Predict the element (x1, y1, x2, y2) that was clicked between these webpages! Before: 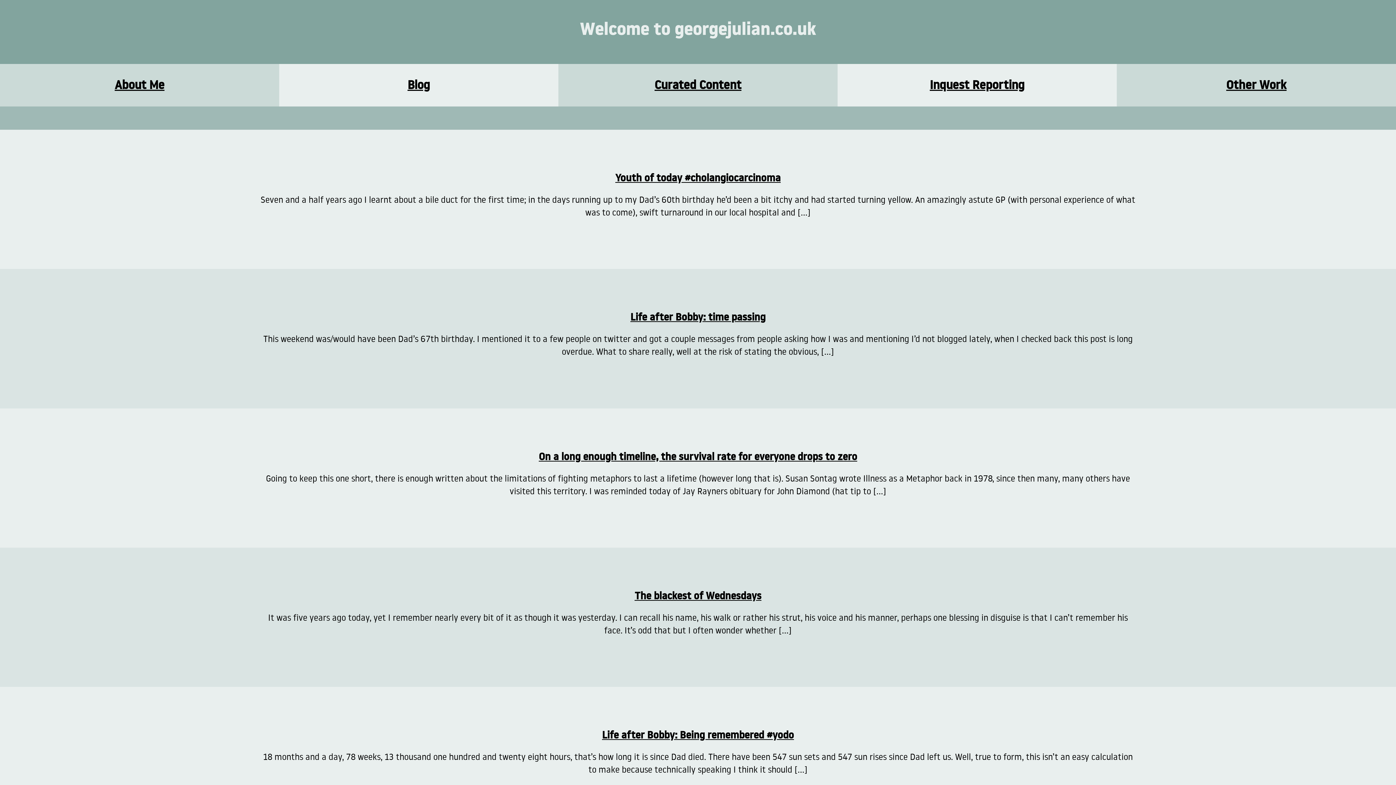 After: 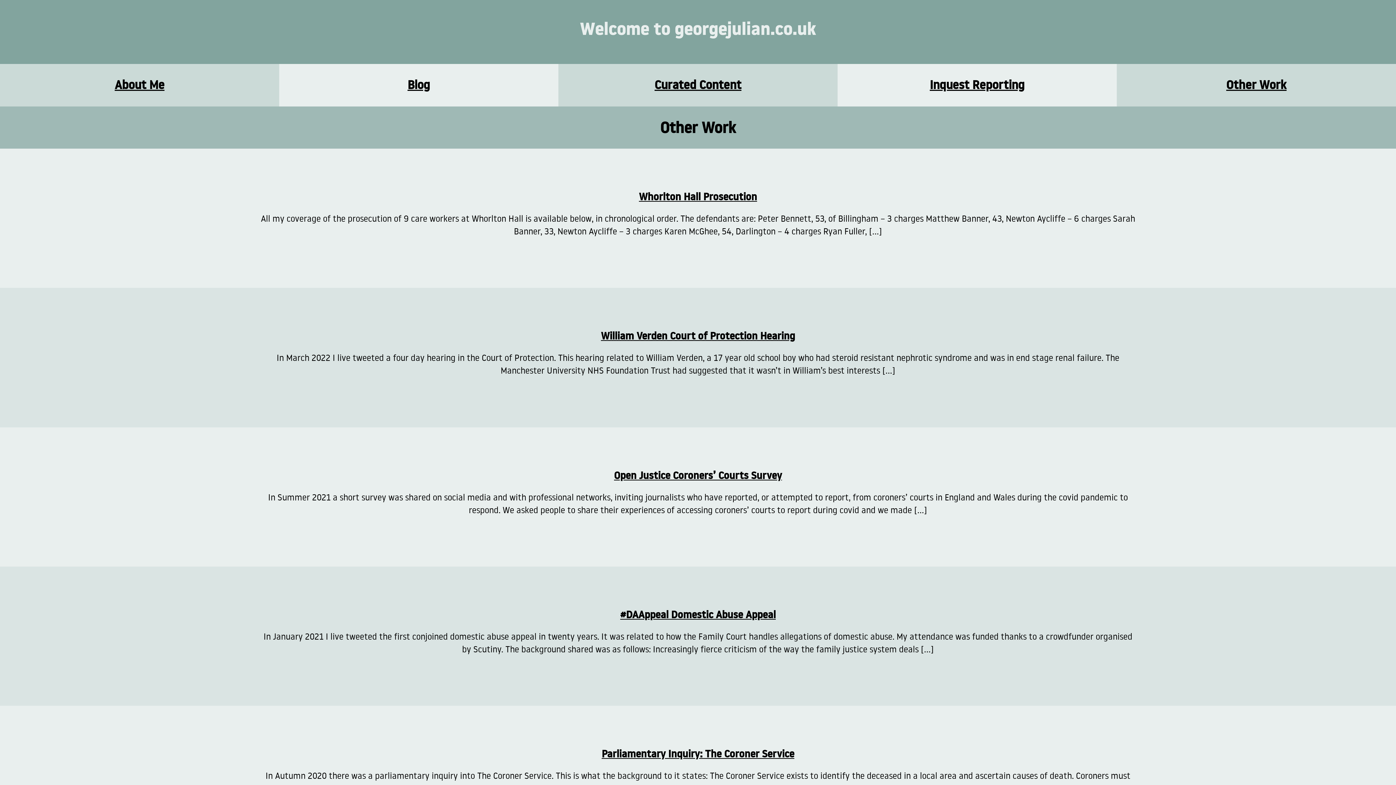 Action: bbox: (1226, 77, 1286, 92) label: Other Work